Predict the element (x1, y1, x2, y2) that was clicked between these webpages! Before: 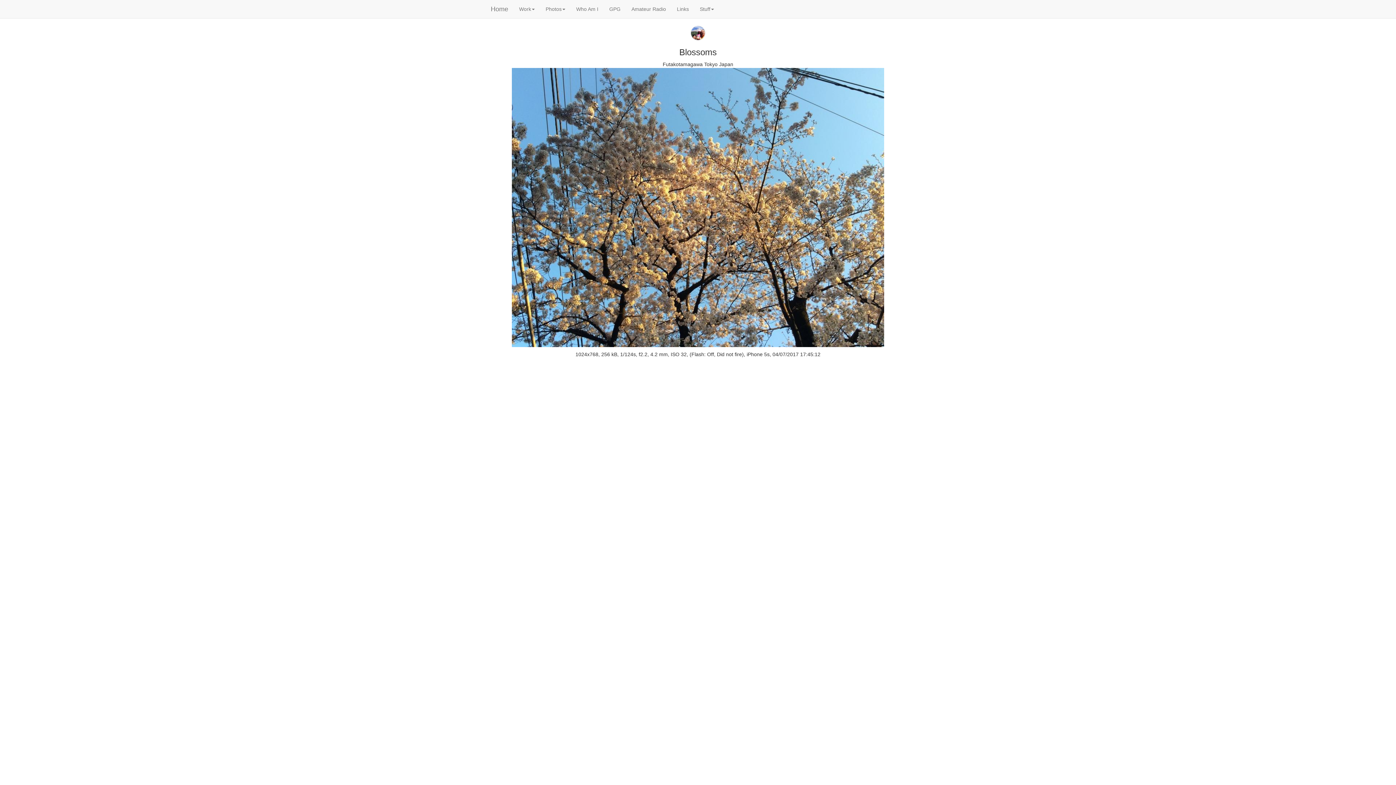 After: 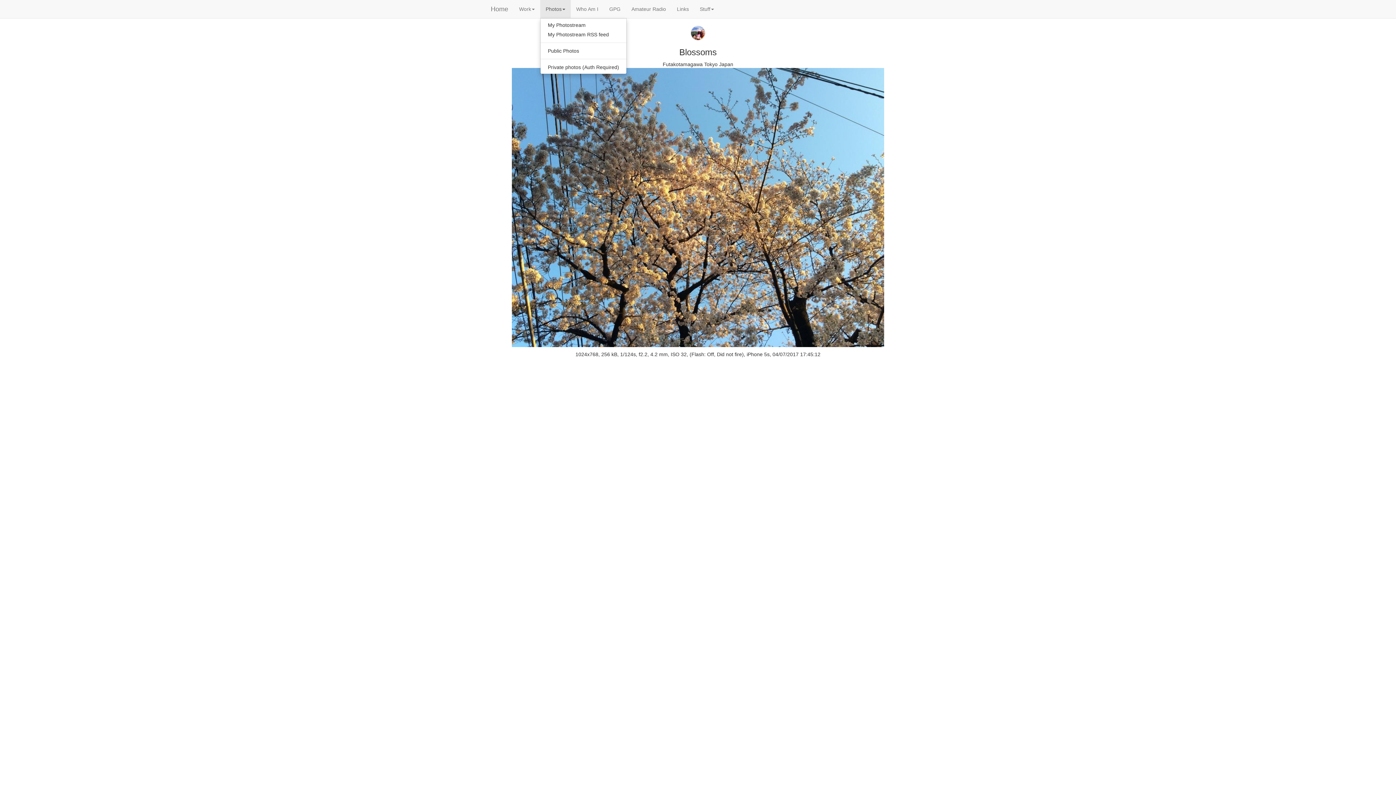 Action: bbox: (540, 0, 570, 18) label: Photos